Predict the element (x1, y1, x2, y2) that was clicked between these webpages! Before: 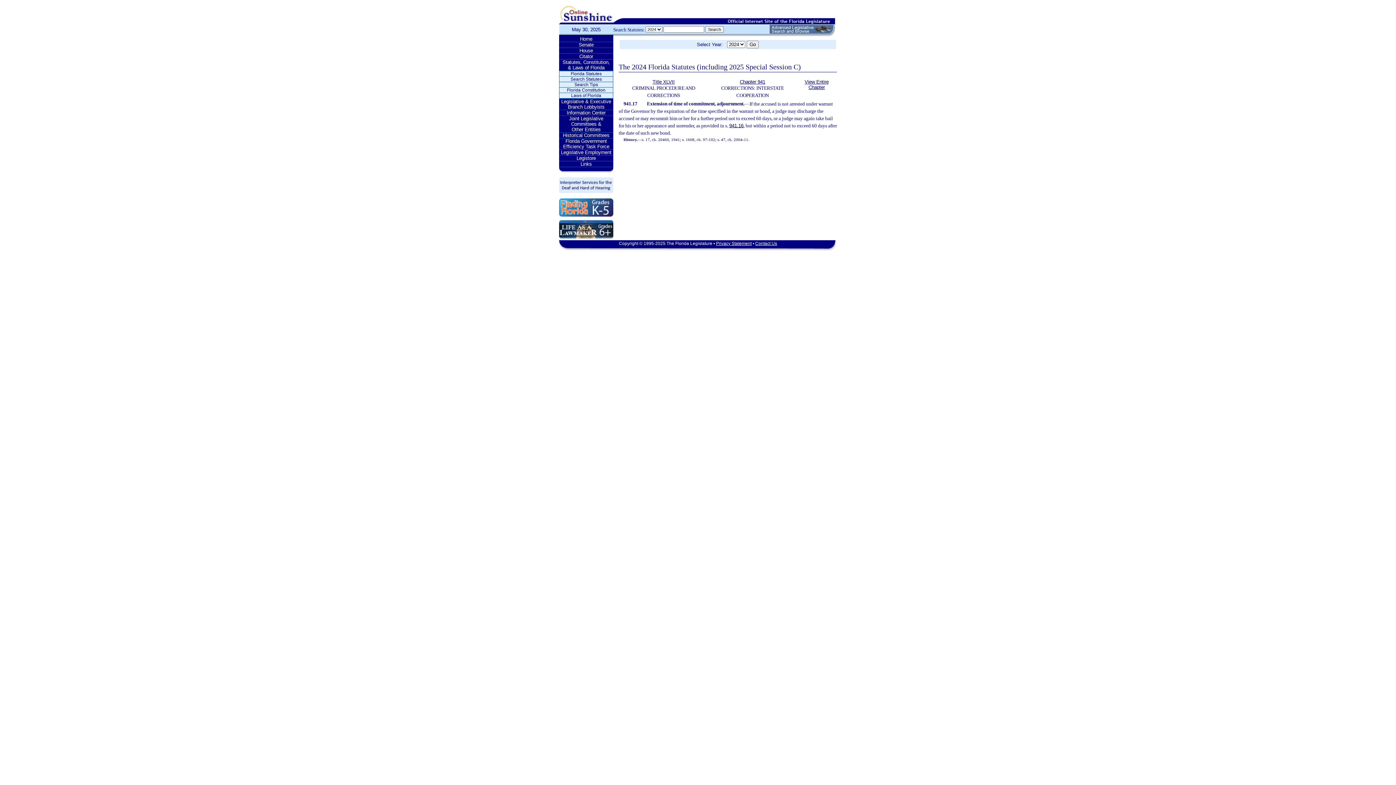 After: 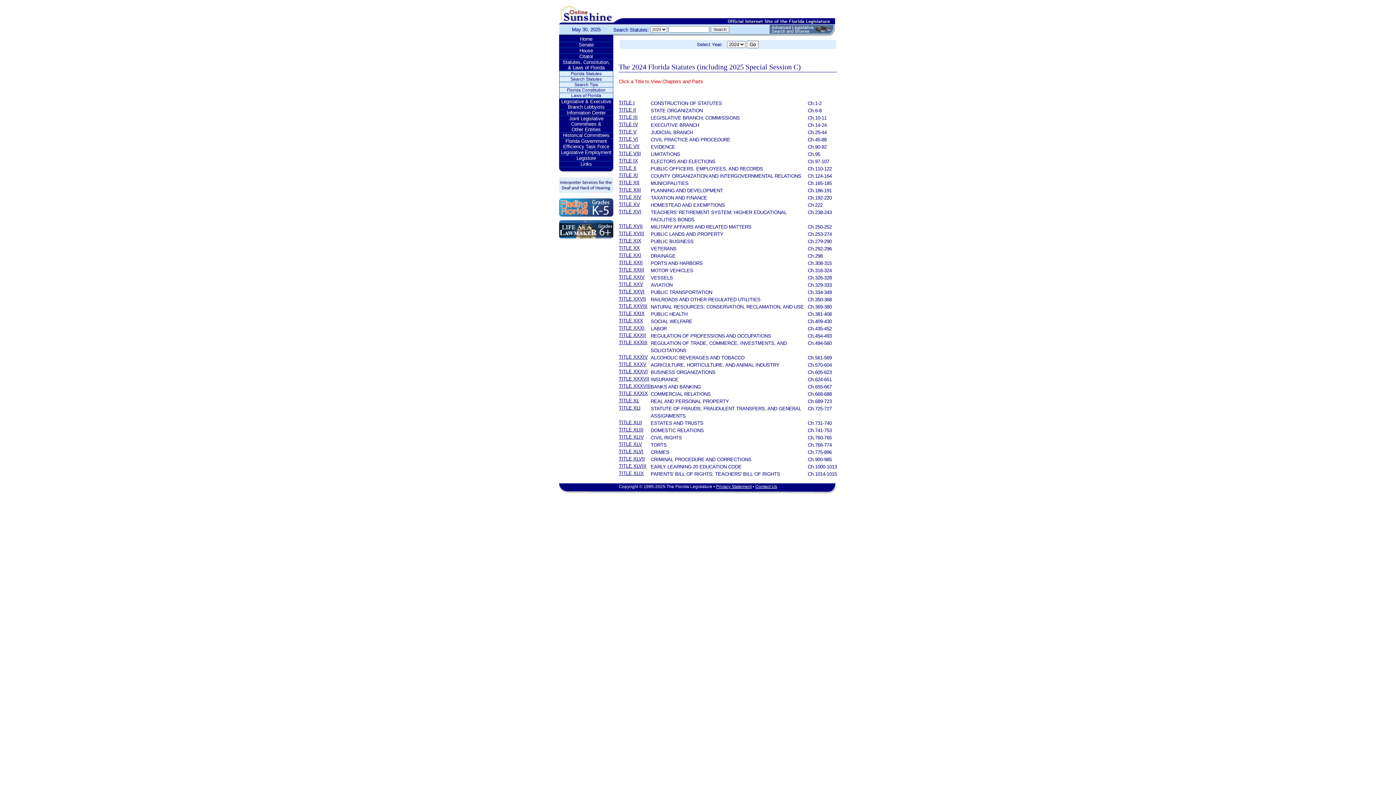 Action: bbox: (559, 71, 613, 76) label: Florida Statutes